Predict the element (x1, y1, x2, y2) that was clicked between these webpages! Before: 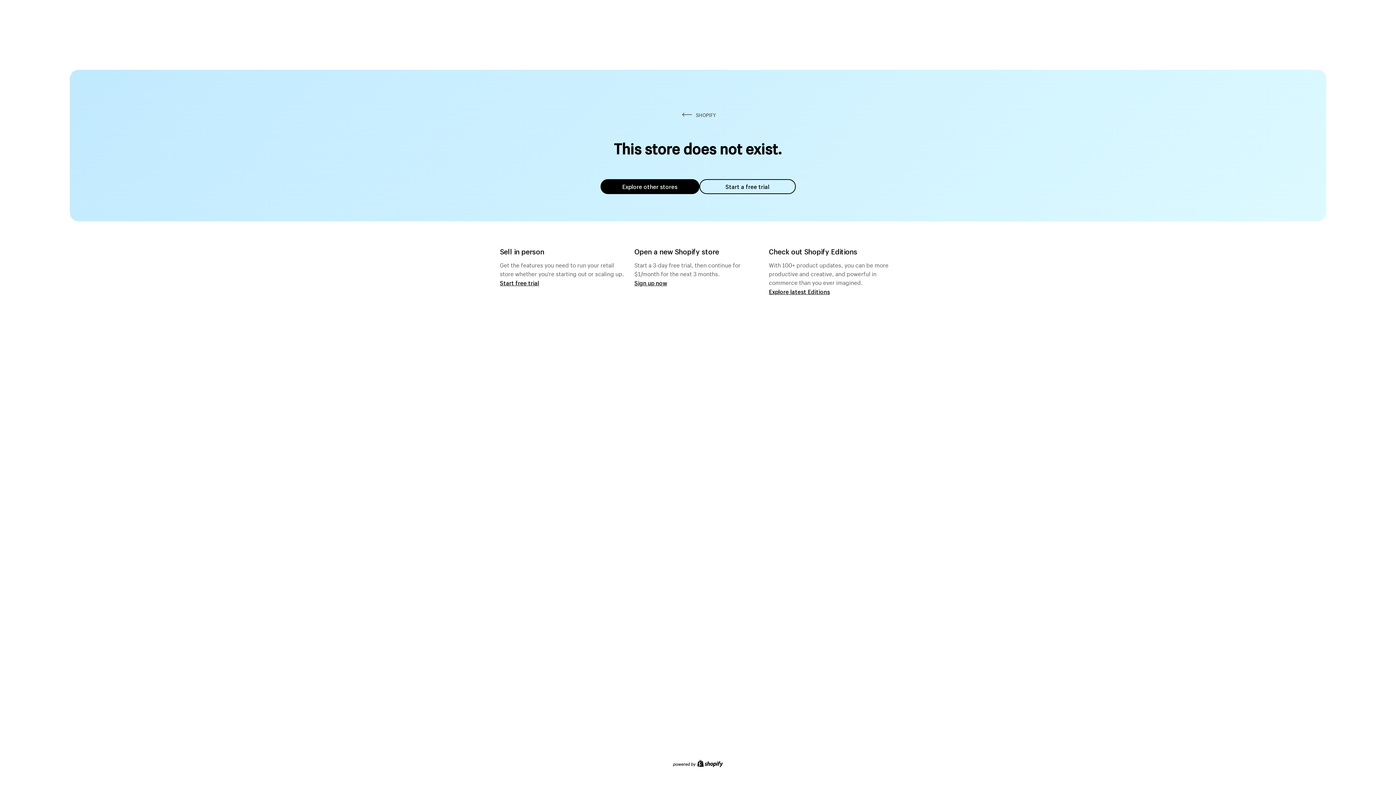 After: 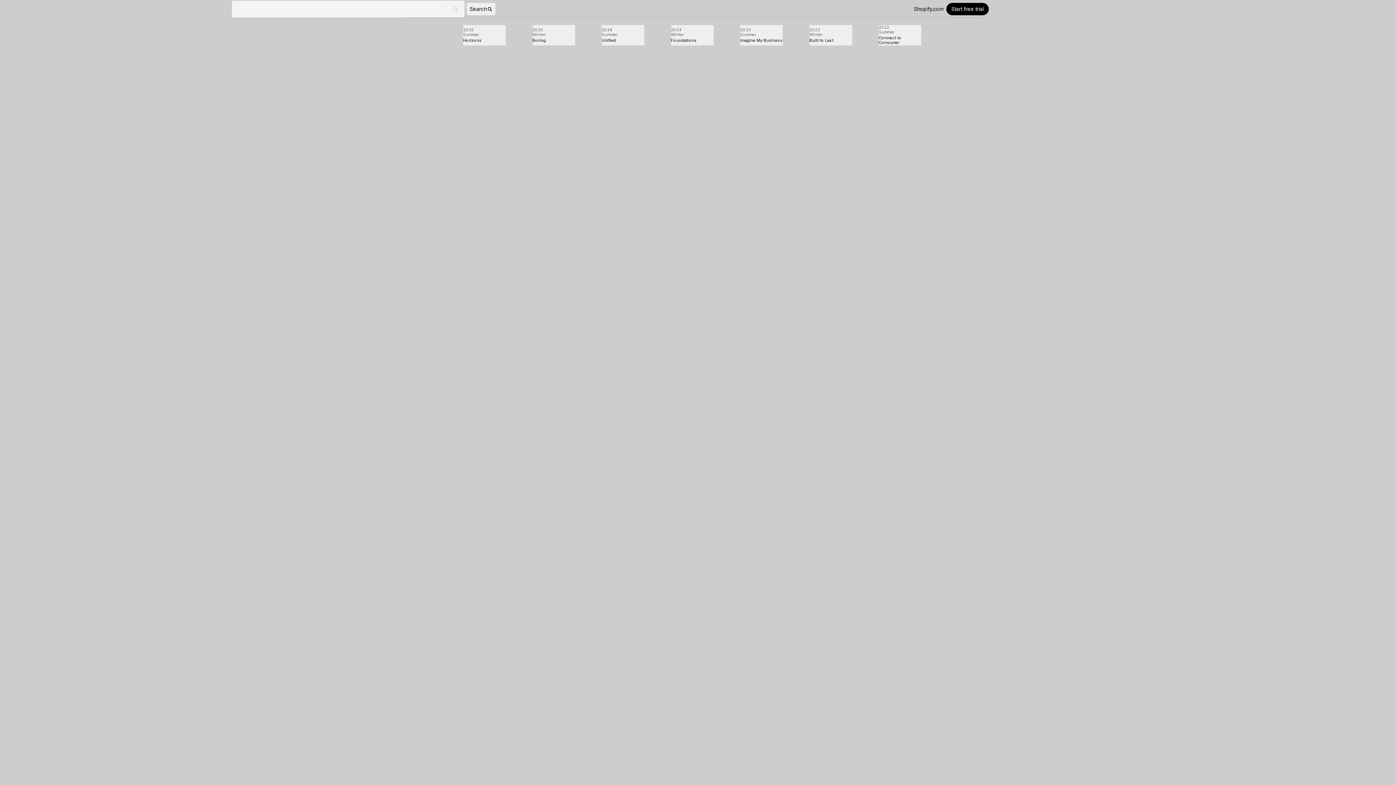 Action: bbox: (769, 287, 830, 295) label: Explore latest Editions